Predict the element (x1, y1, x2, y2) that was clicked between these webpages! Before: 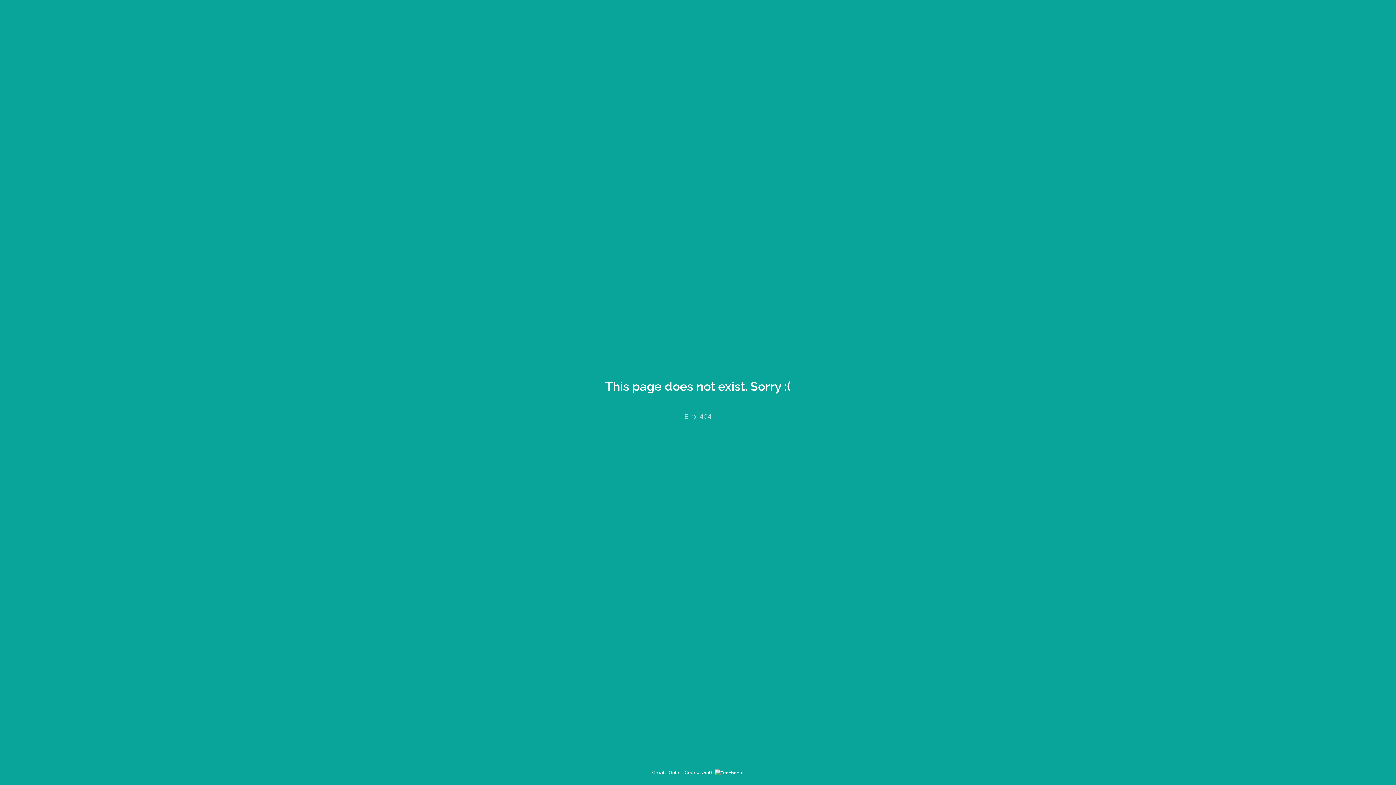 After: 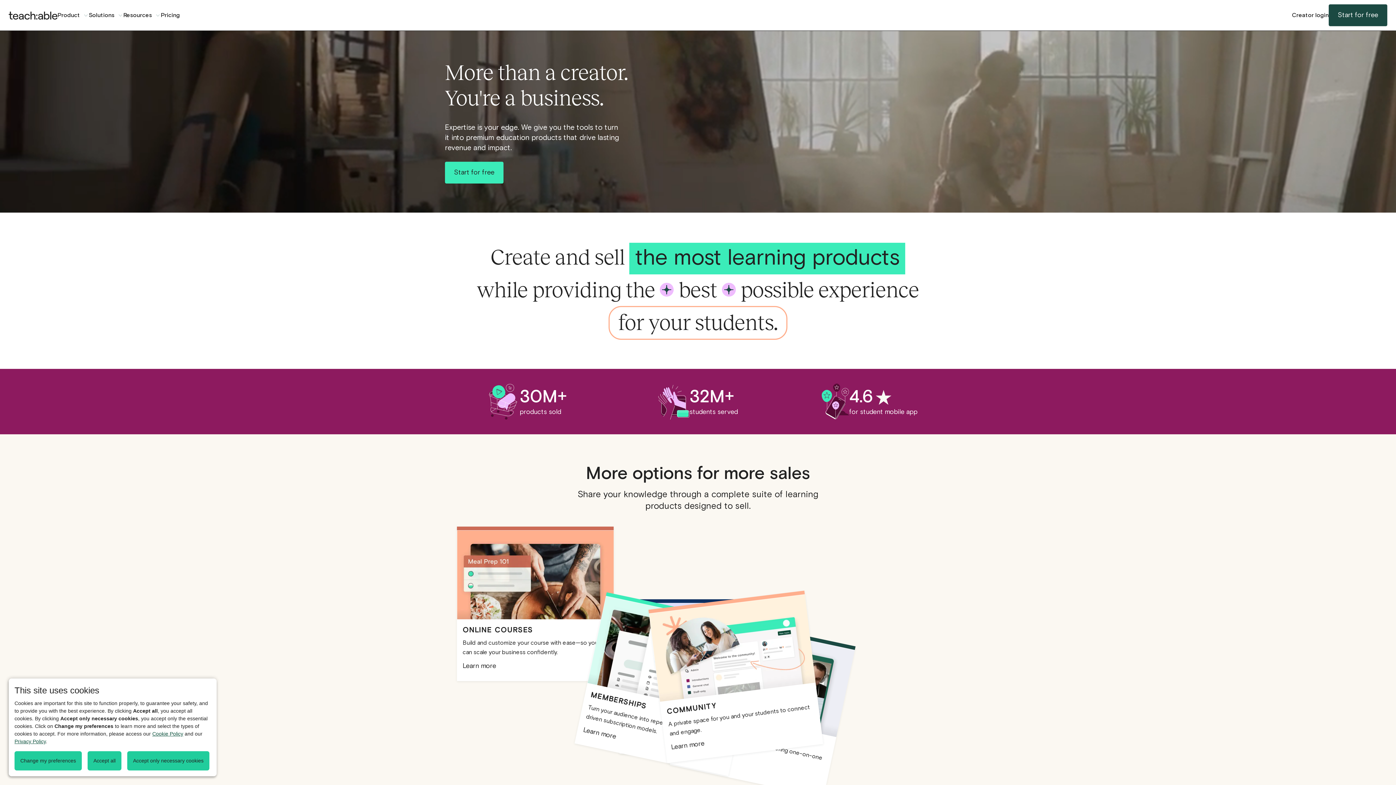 Action: label: Create Online Courses with  bbox: (652, 770, 744, 775)